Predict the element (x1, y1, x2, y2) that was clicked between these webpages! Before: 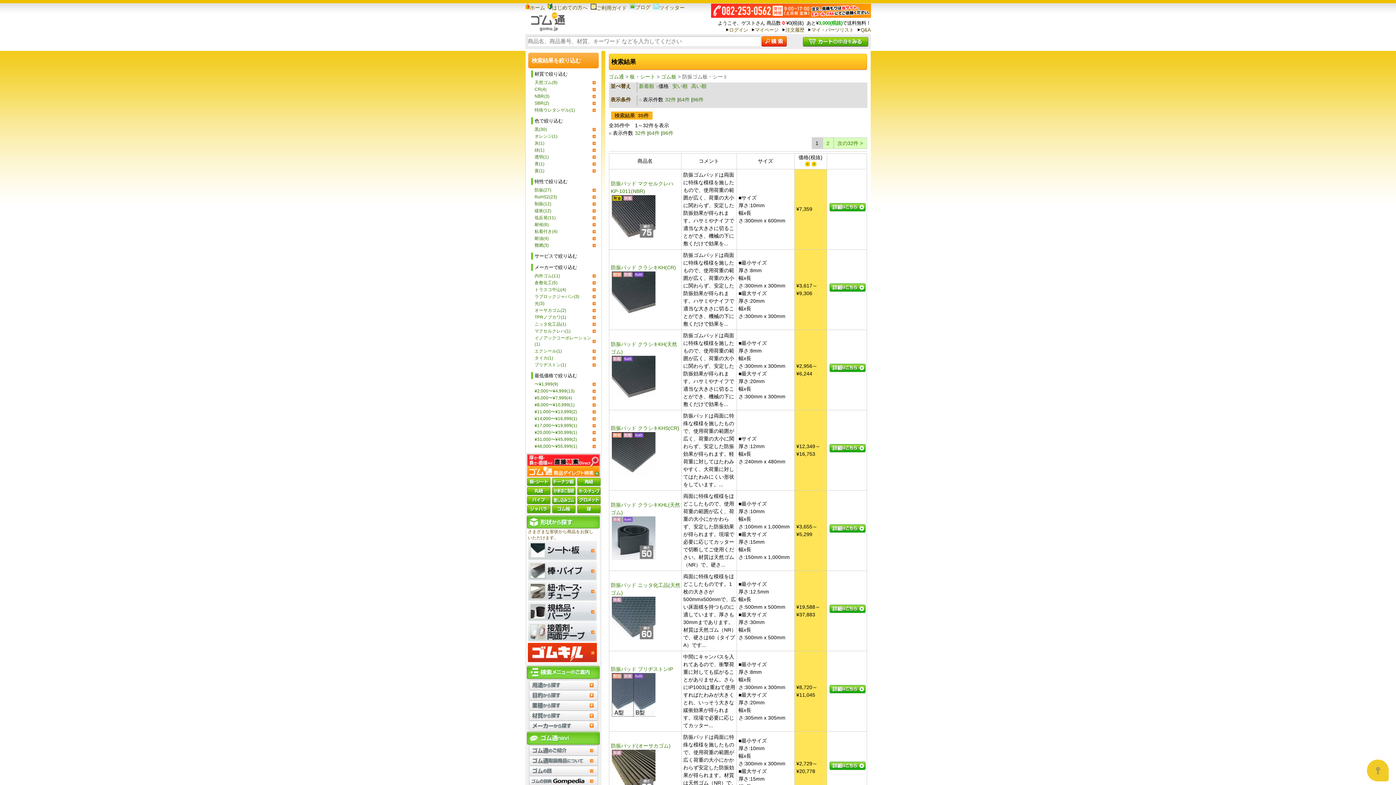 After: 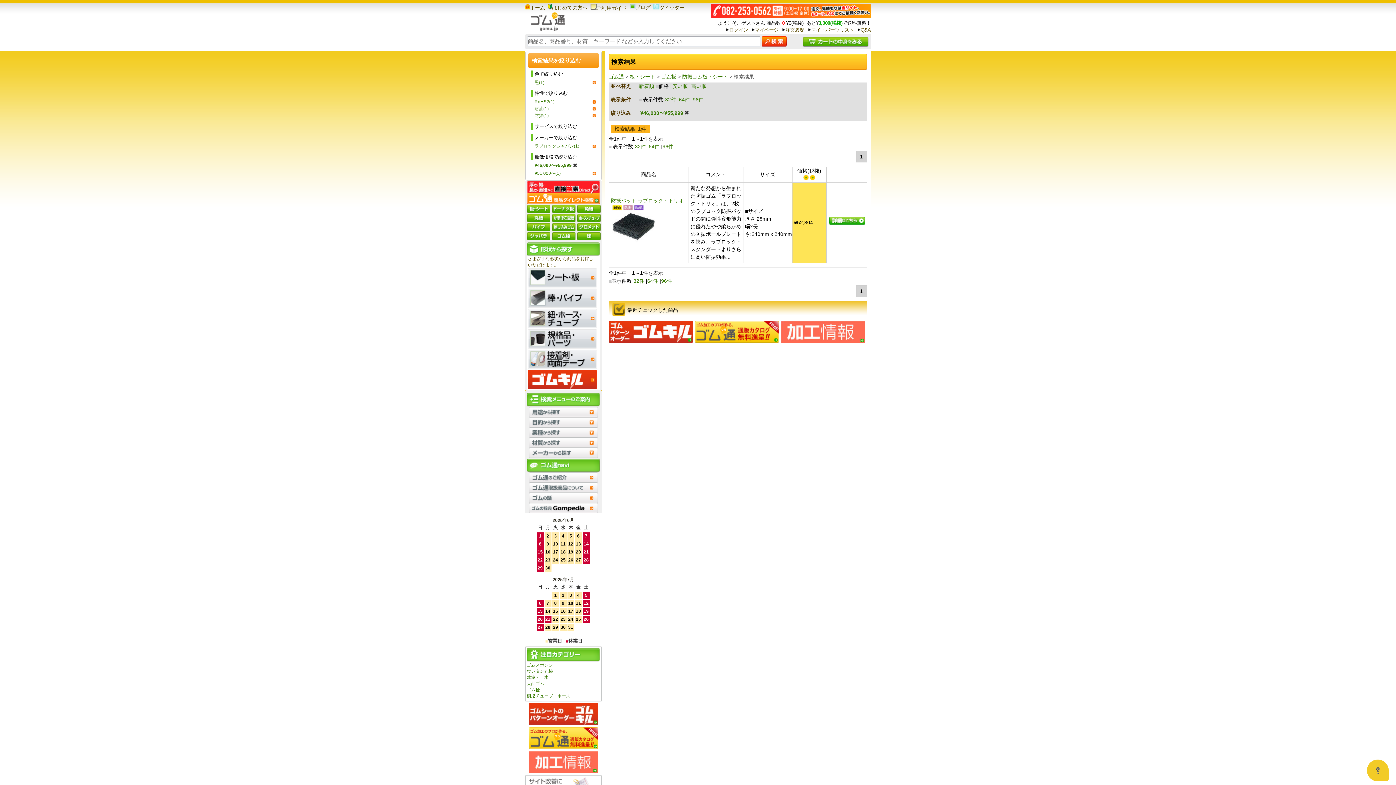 Action: bbox: (534, 443, 595, 449) label: ¥46,000〜¥55,999(1)